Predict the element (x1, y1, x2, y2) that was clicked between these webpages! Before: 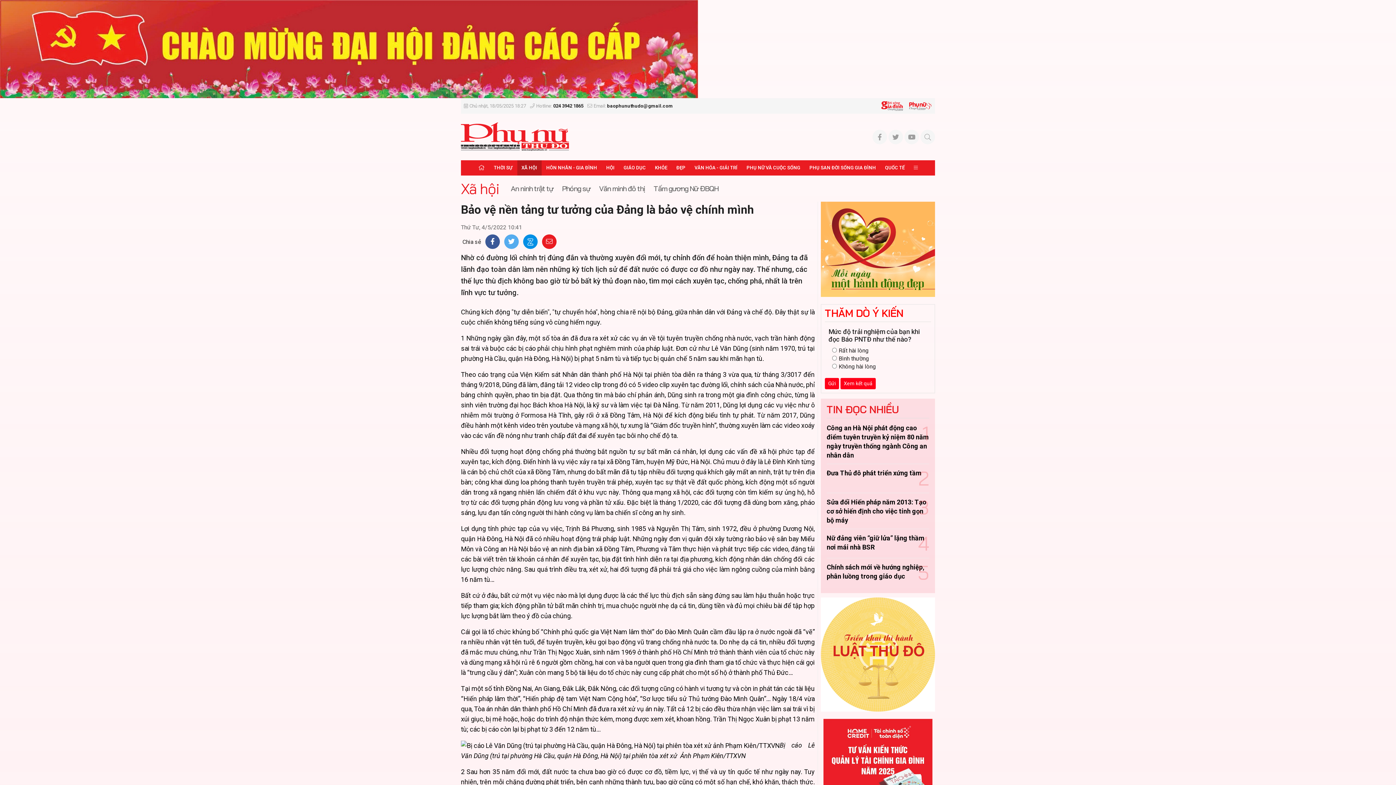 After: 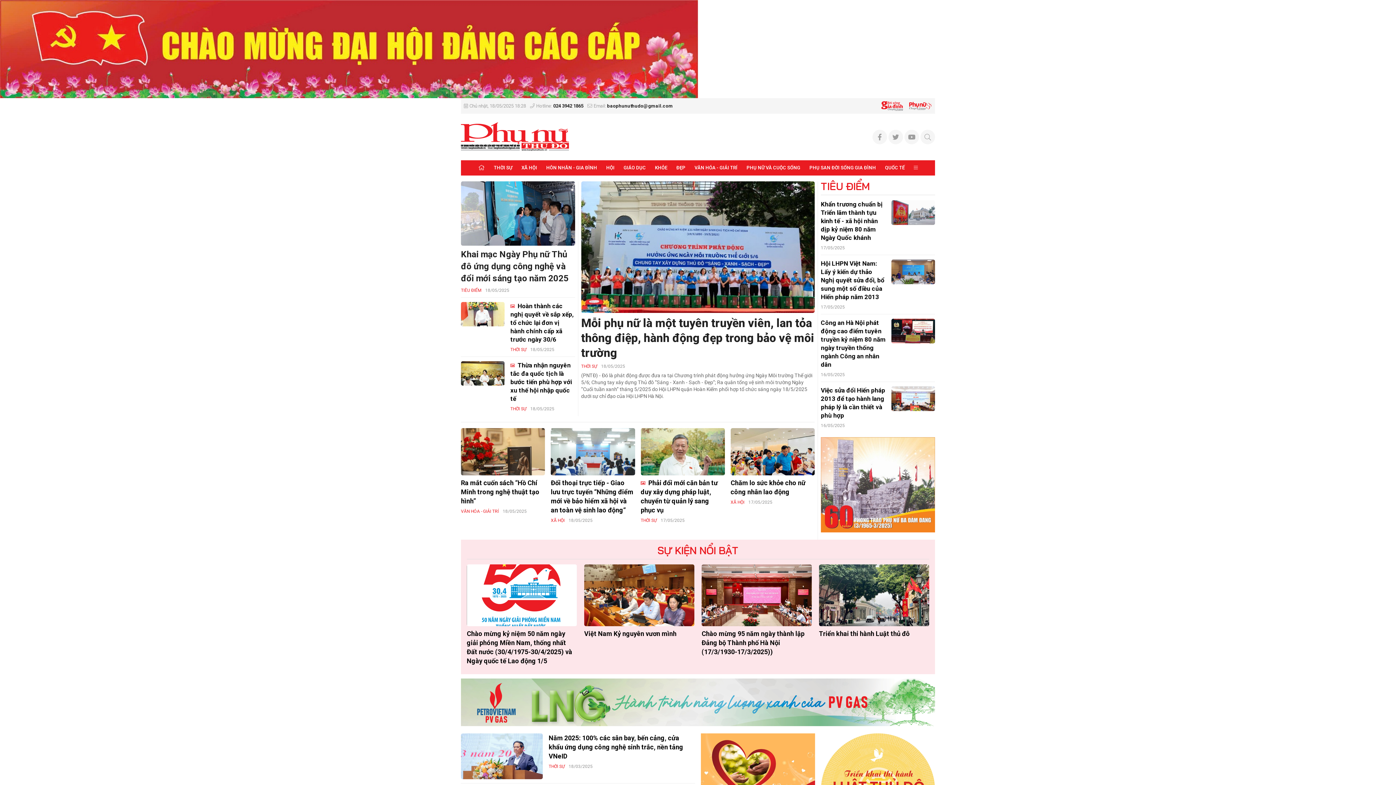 Action: bbox: (474, 160, 489, 175)